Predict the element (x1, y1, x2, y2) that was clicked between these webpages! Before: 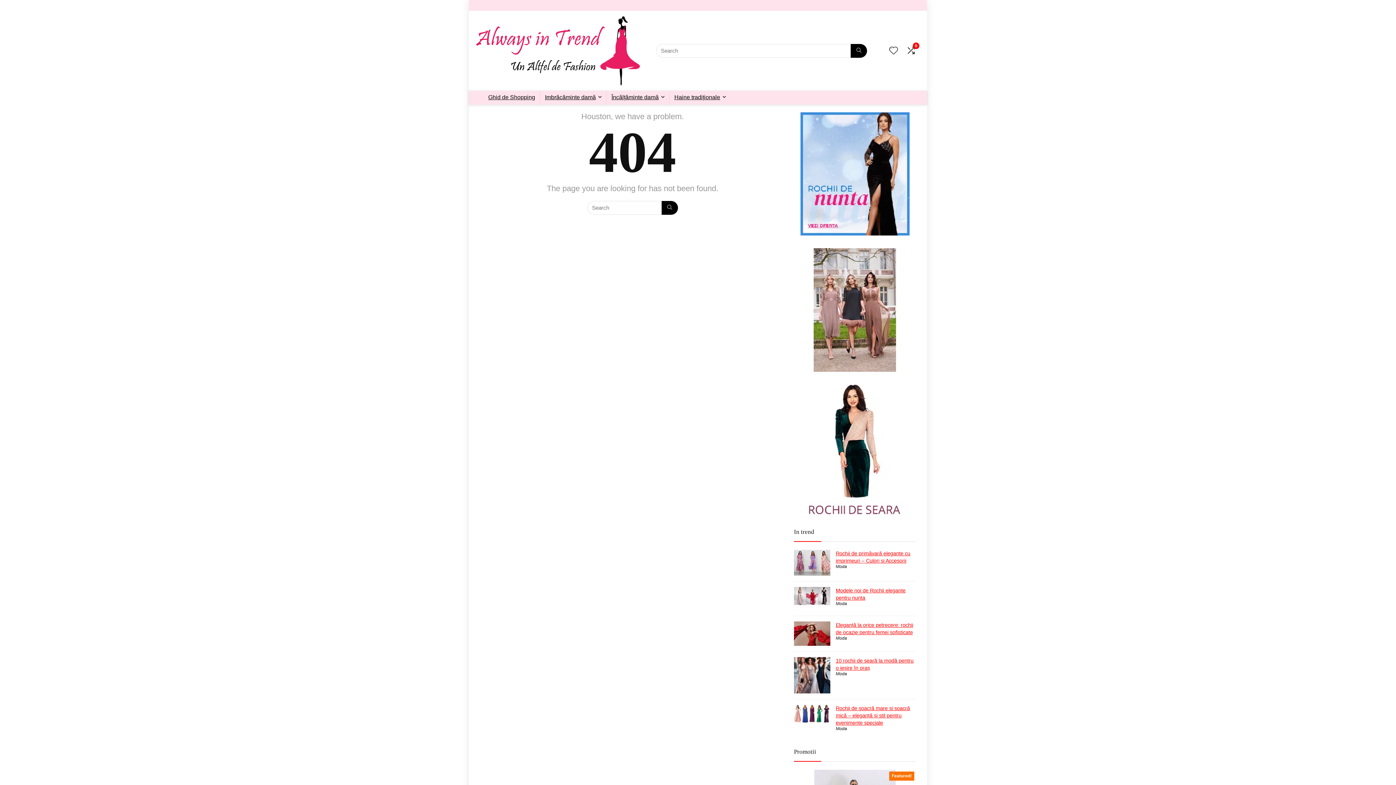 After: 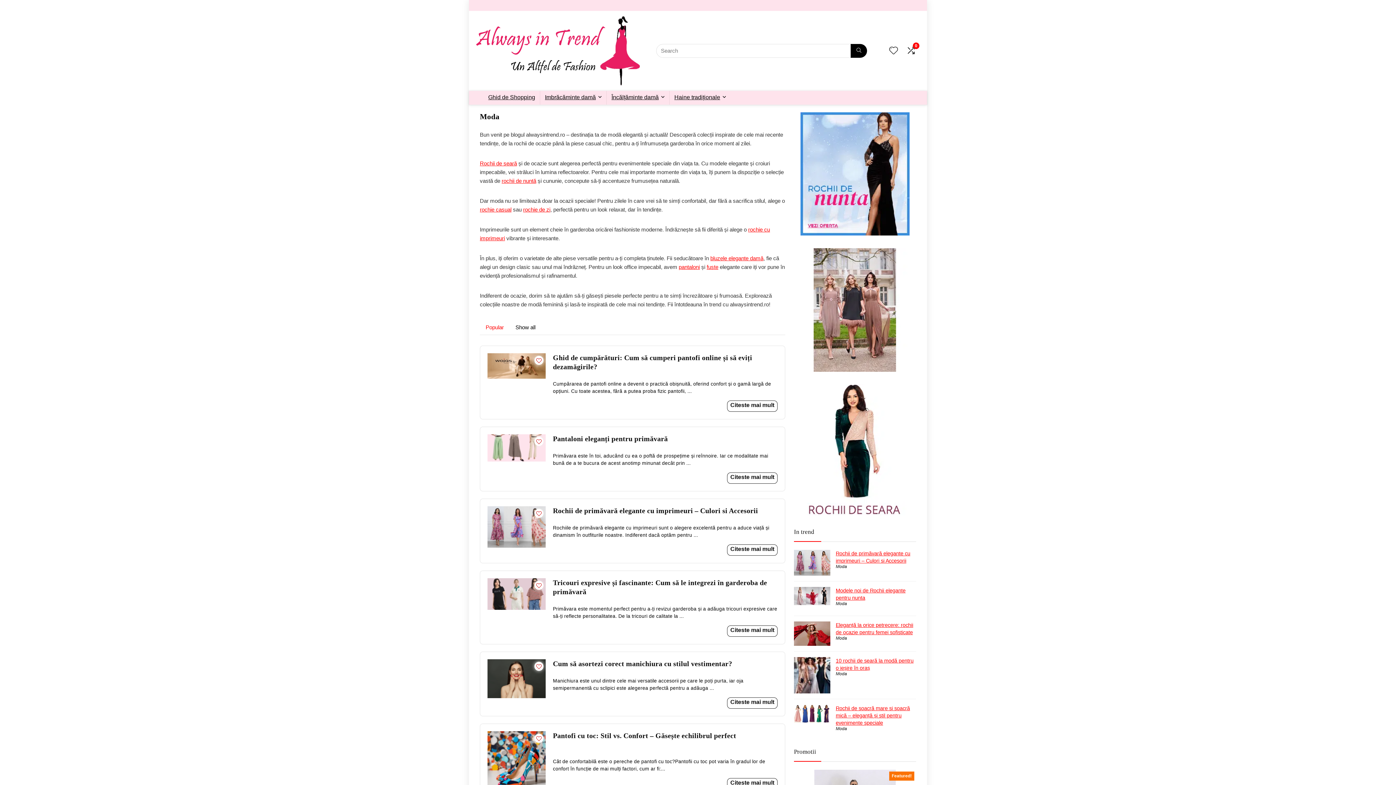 Action: label: Moda bbox: (836, 636, 847, 641)